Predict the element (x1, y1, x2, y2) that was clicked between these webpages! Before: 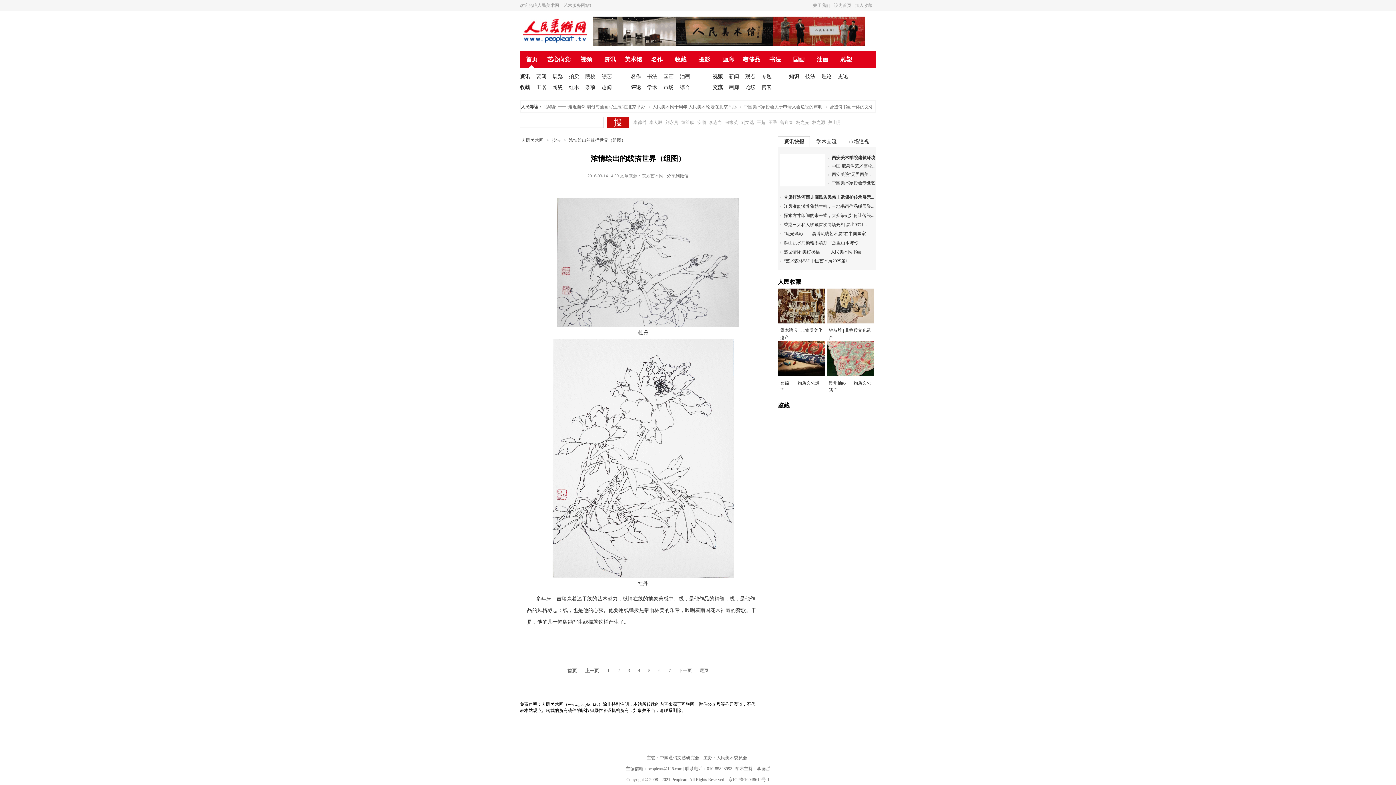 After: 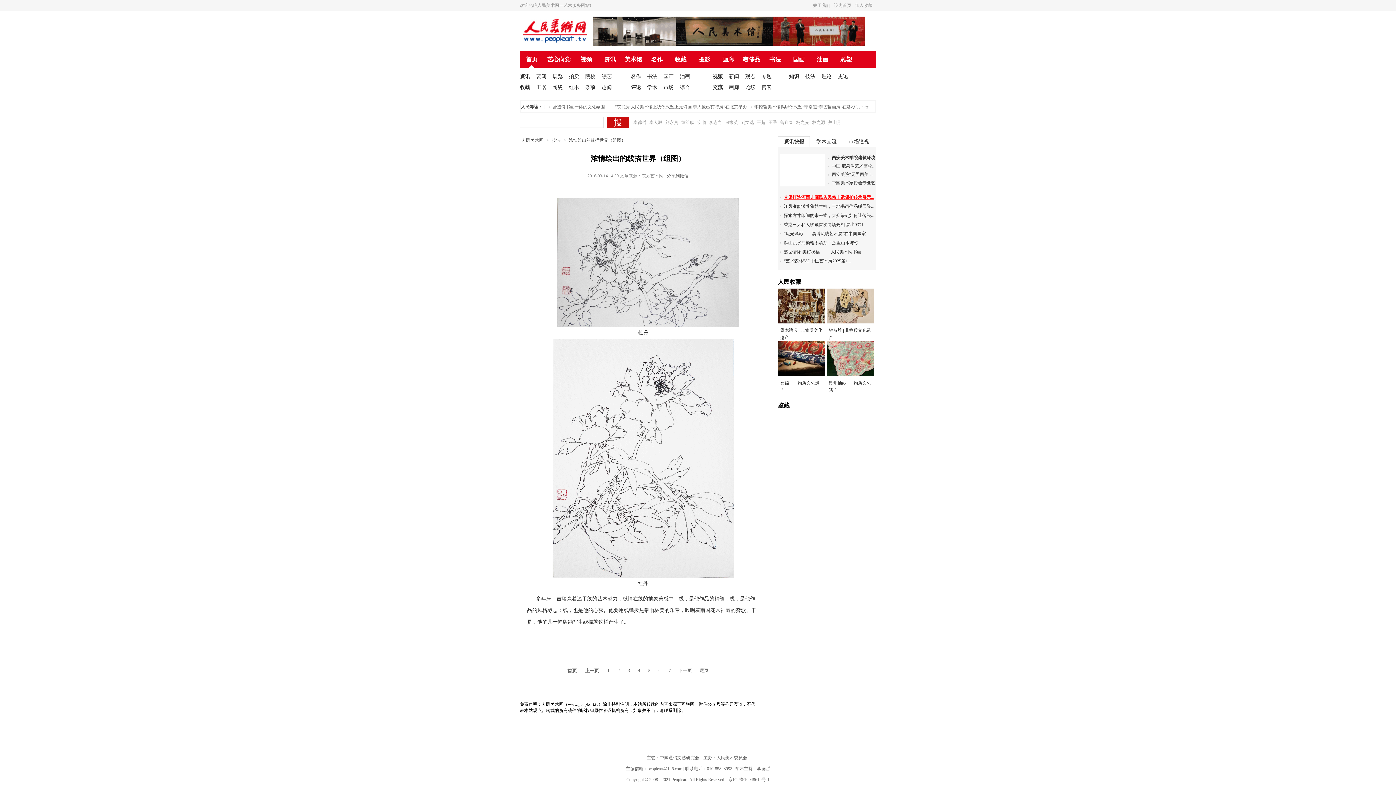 Action: label: 甘肃打造河西走廊民族民俗非遗保护传承展示... bbox: (784, 194, 874, 200)